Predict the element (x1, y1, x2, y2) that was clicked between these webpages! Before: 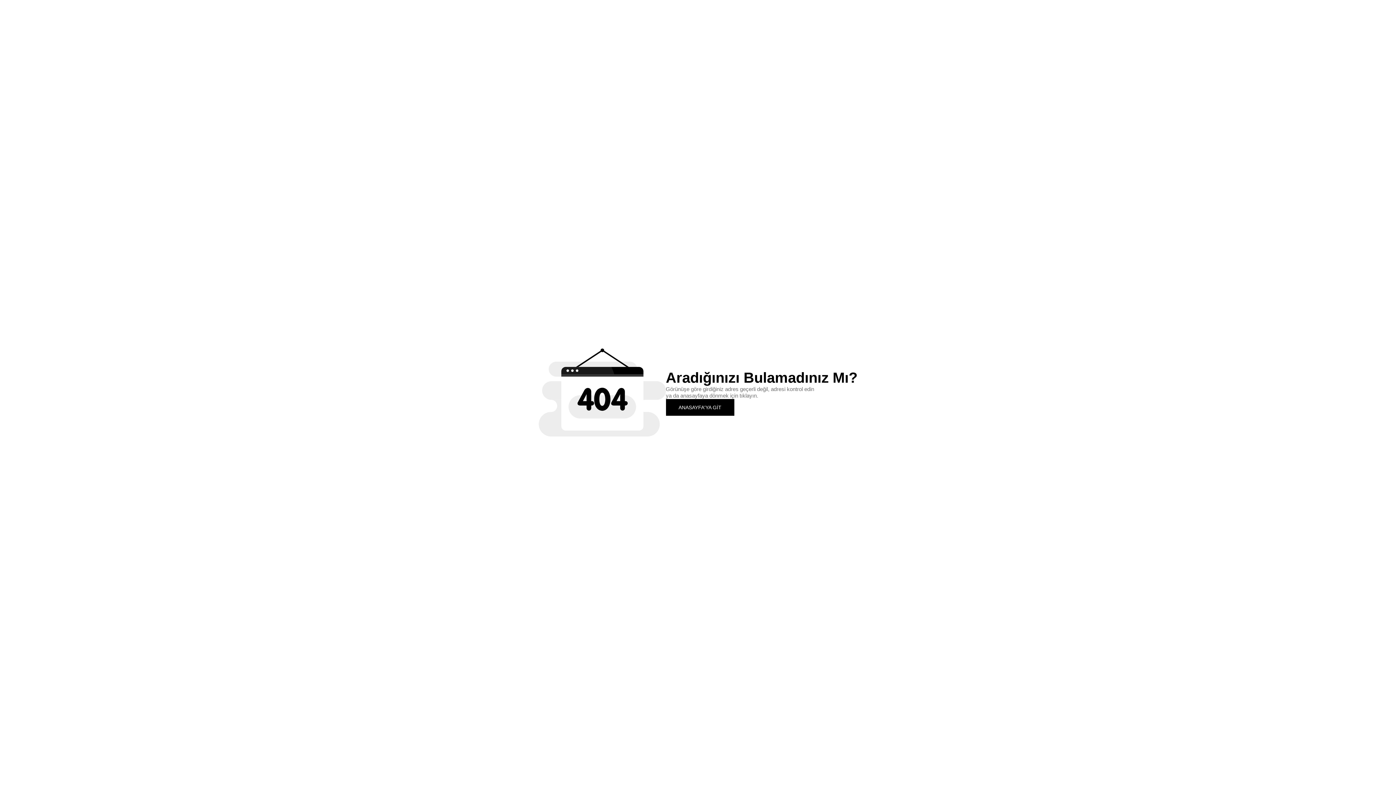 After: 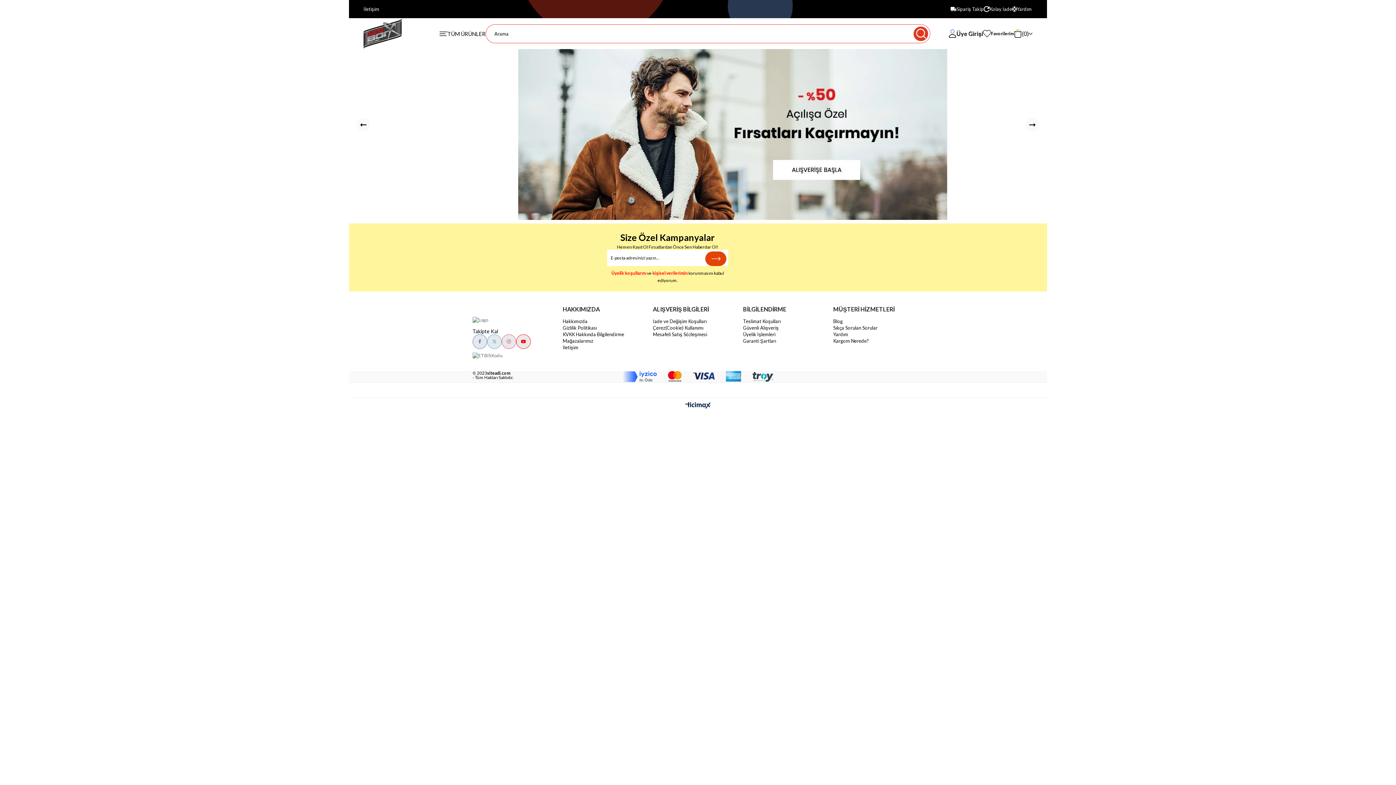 Action: bbox: (666, 399, 734, 415) label: ANASAYFA'YA GİT